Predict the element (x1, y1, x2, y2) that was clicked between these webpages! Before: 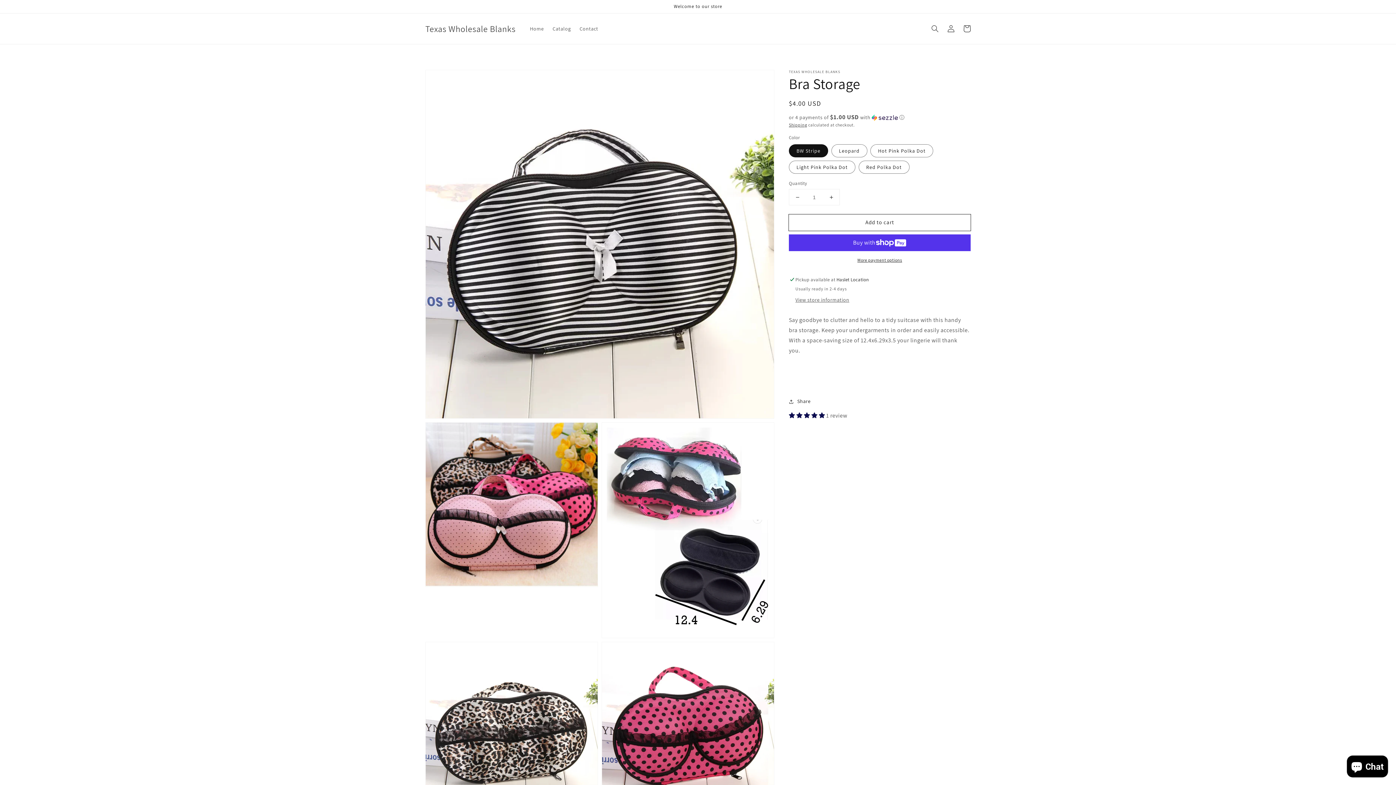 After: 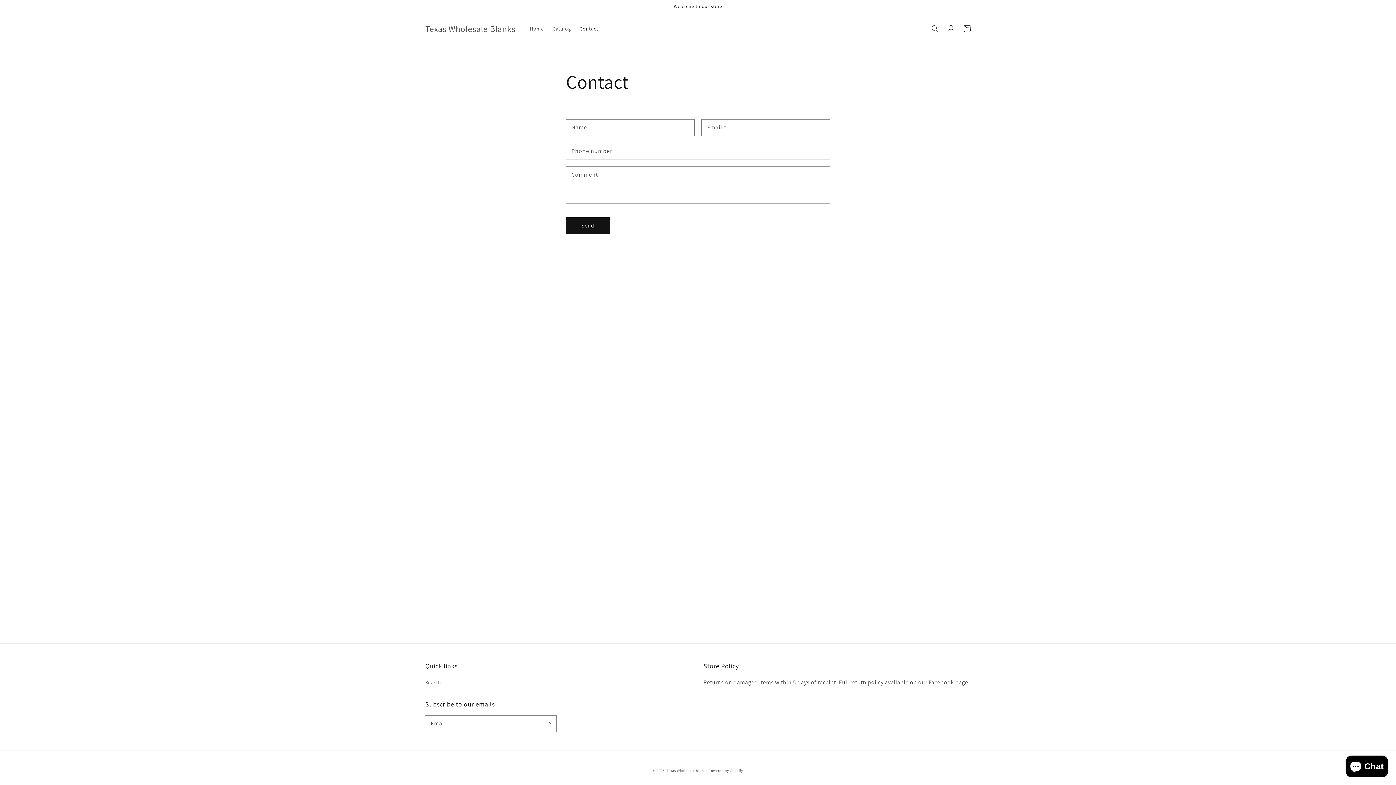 Action: label: Contact bbox: (575, 21, 602, 36)